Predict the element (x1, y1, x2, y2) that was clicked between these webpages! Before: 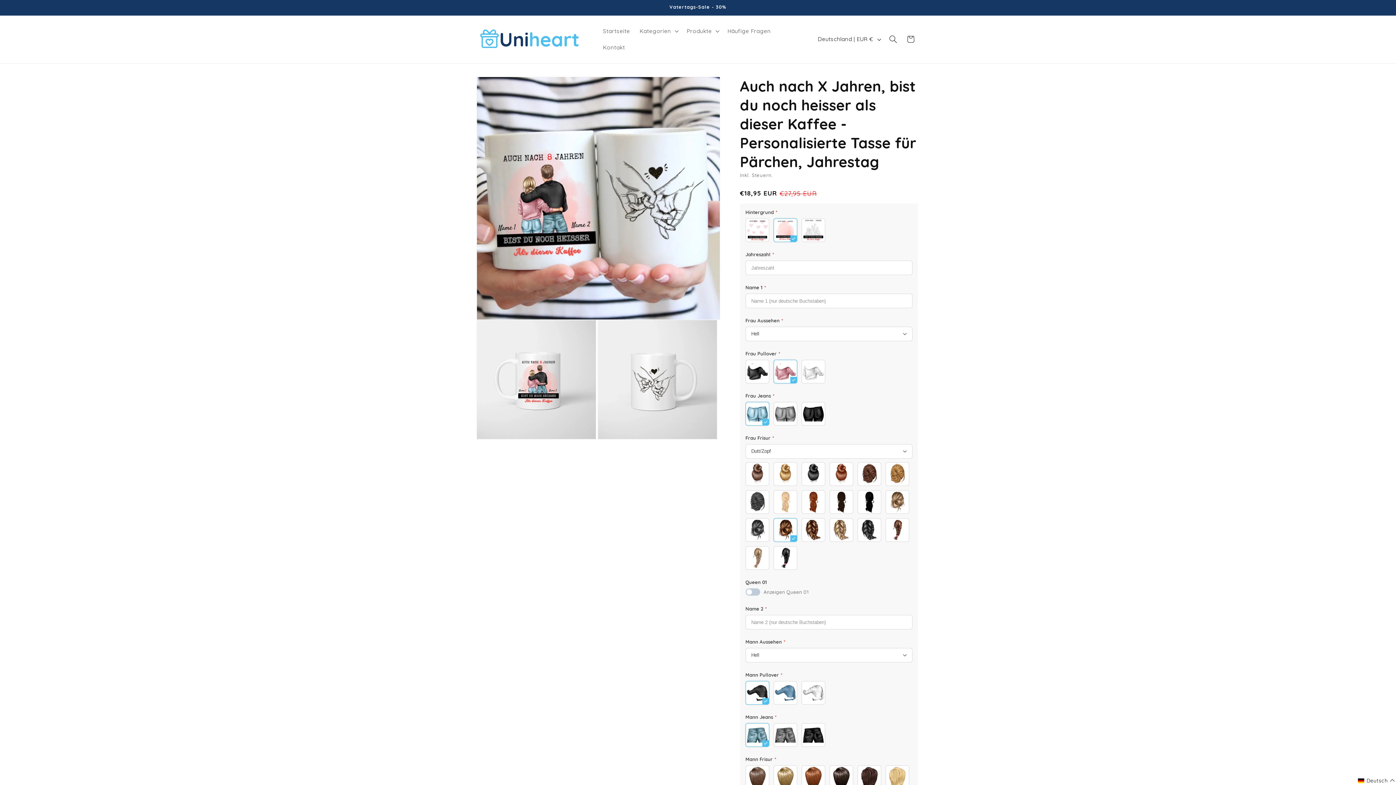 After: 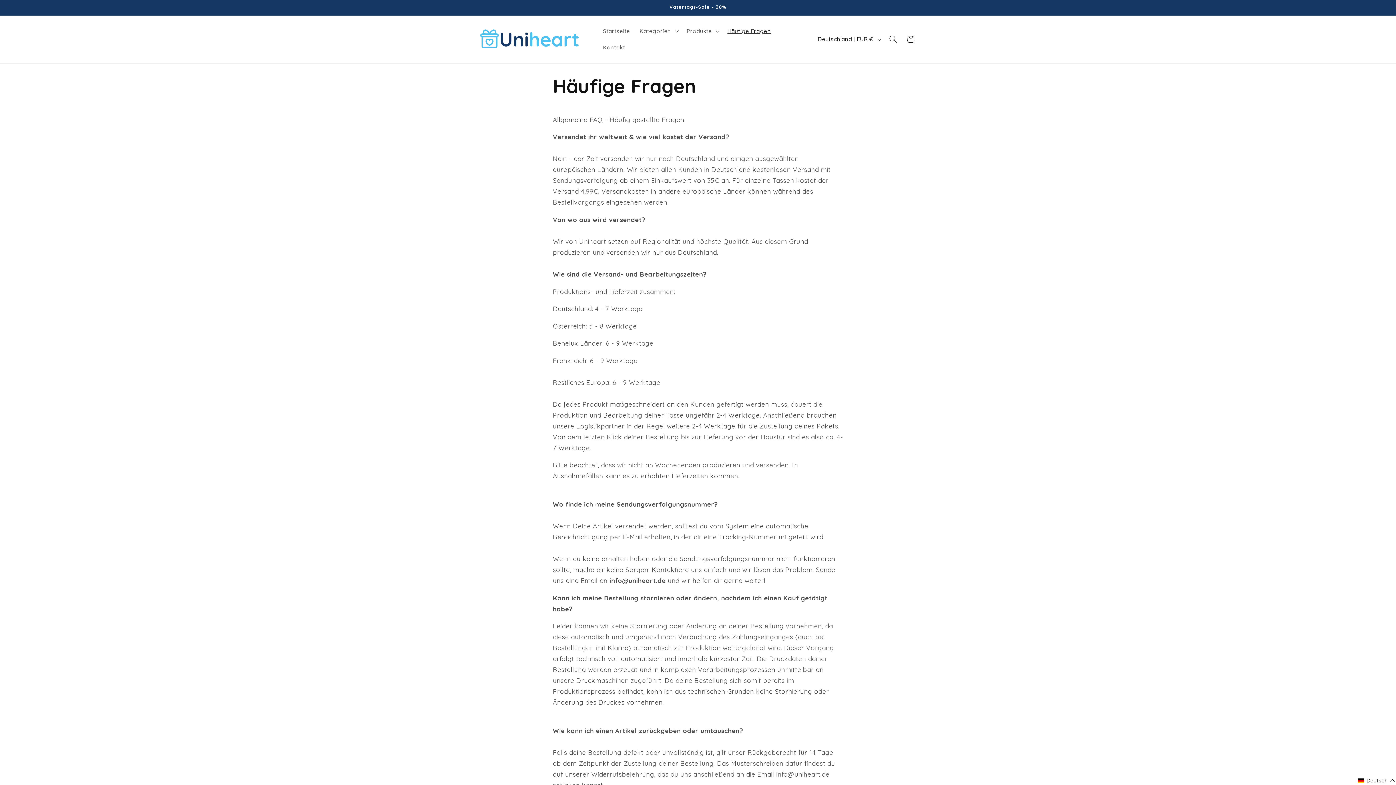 Action: label: Häufige Fragen bbox: (722, 22, 775, 39)